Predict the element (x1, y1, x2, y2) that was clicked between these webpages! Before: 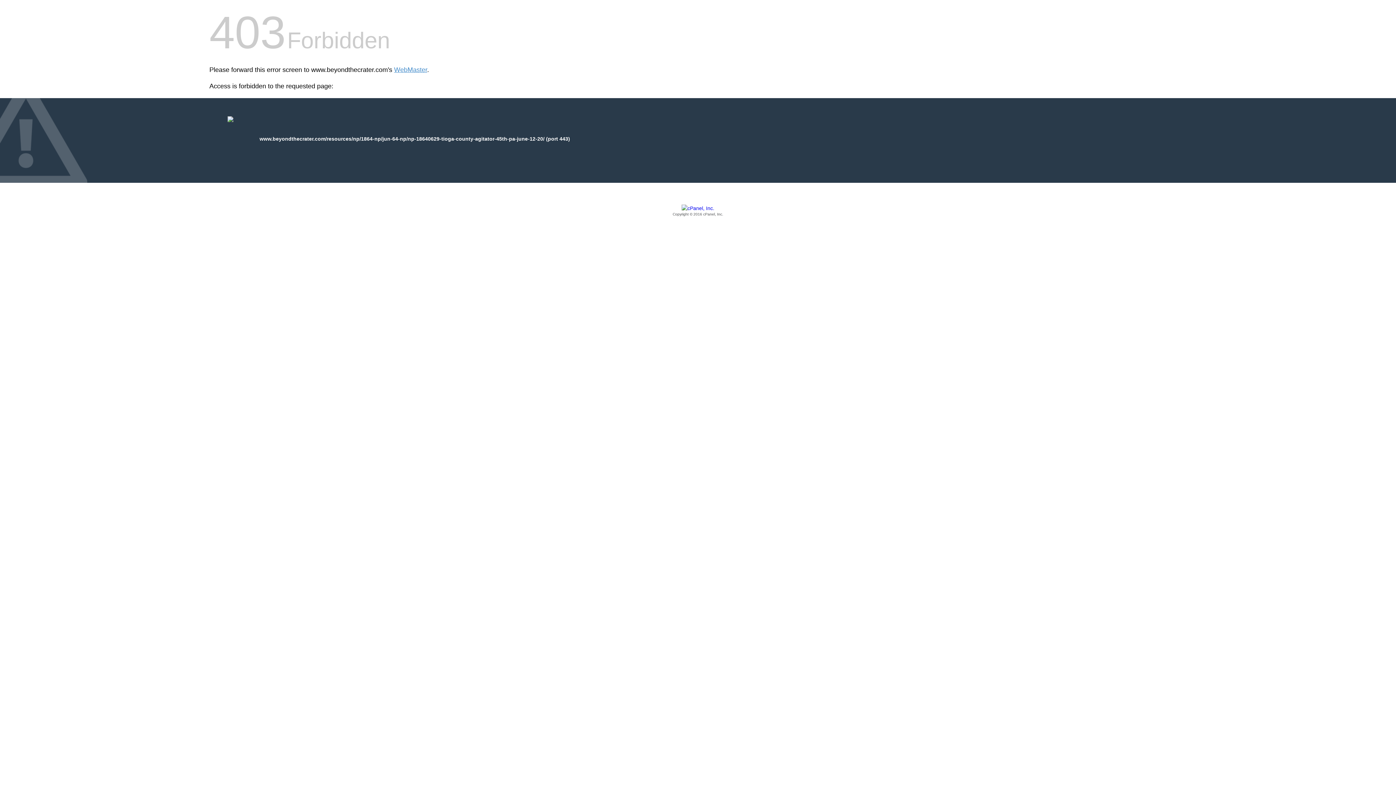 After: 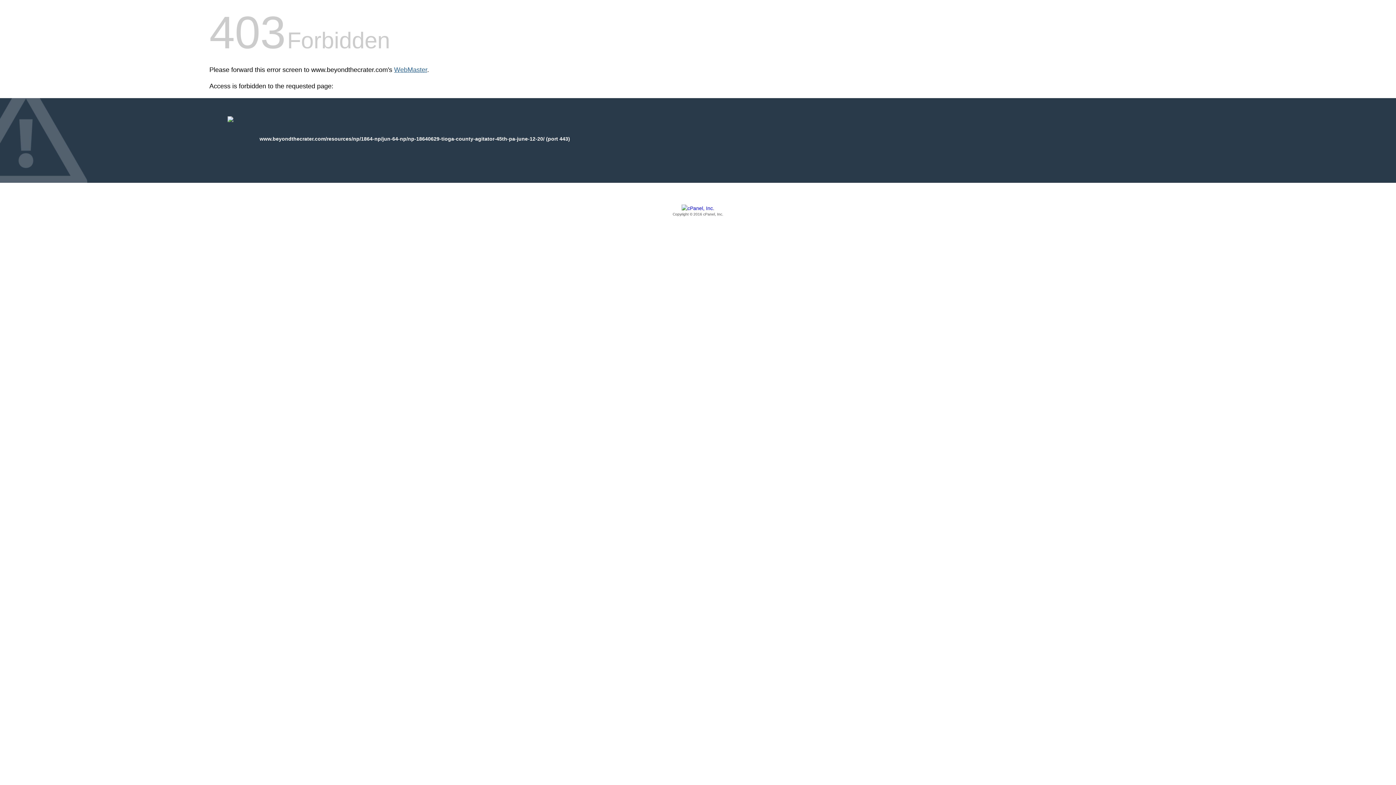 Action: bbox: (394, 66, 427, 73) label: WebMaster